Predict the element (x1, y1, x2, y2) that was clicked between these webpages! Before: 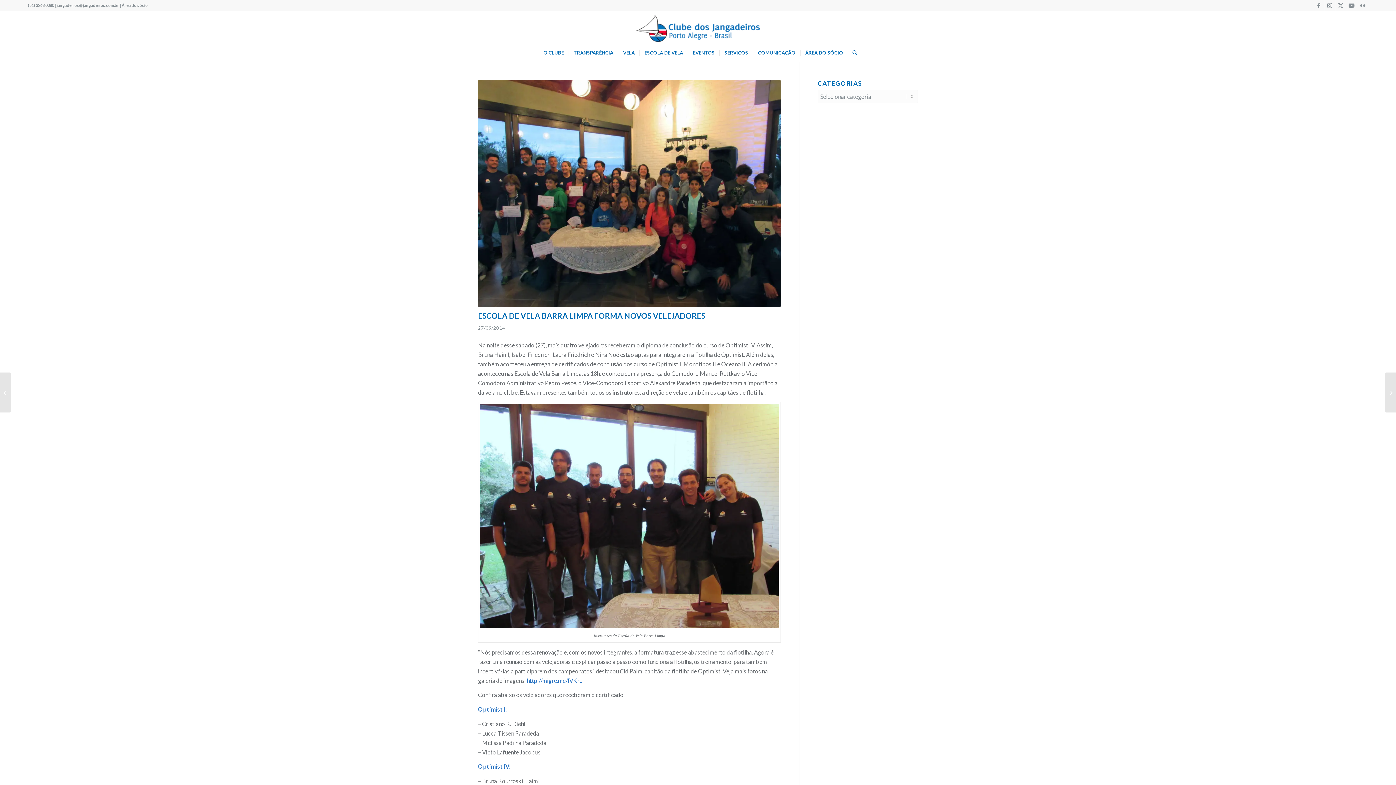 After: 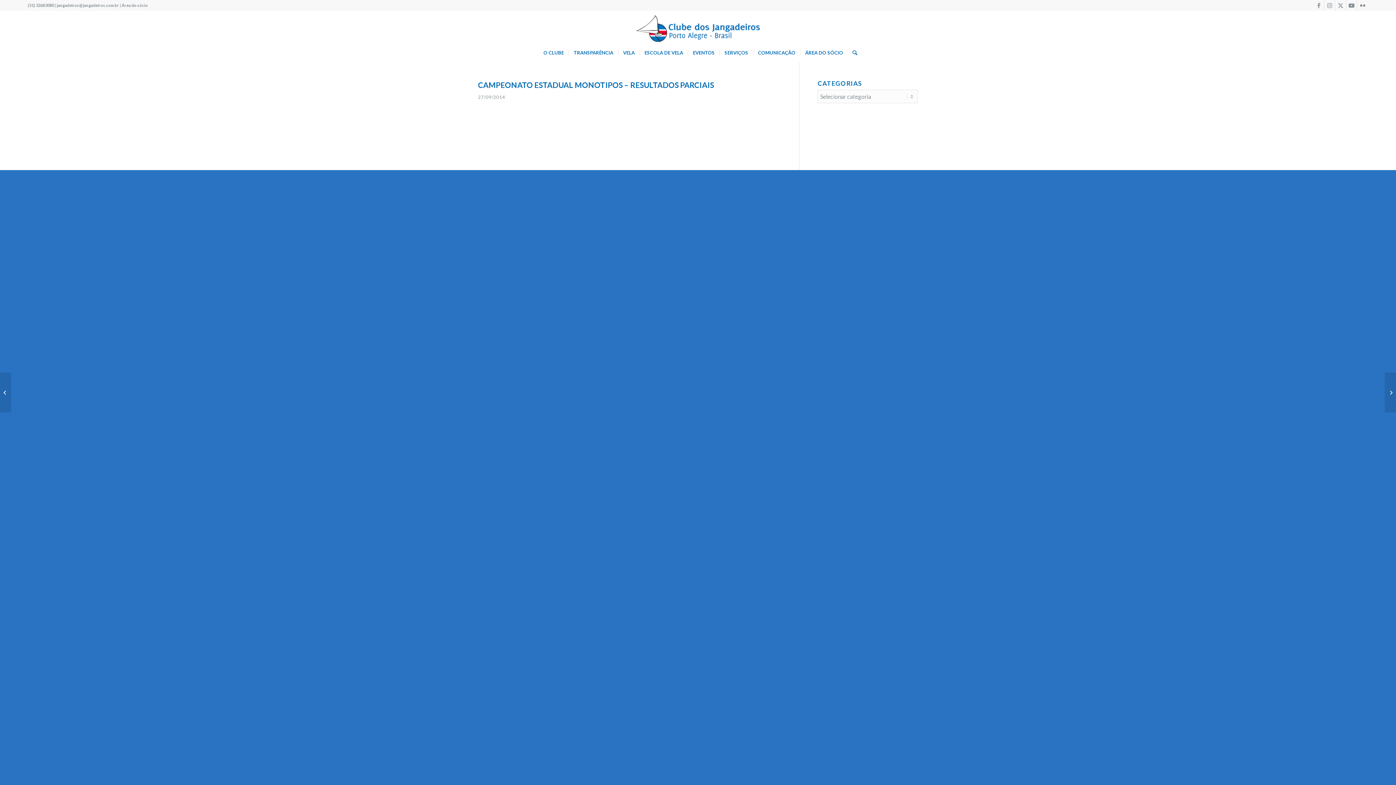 Action: label: Campeonato Estadual Monotipos – Resultados Parciais bbox: (0, 372, 11, 412)